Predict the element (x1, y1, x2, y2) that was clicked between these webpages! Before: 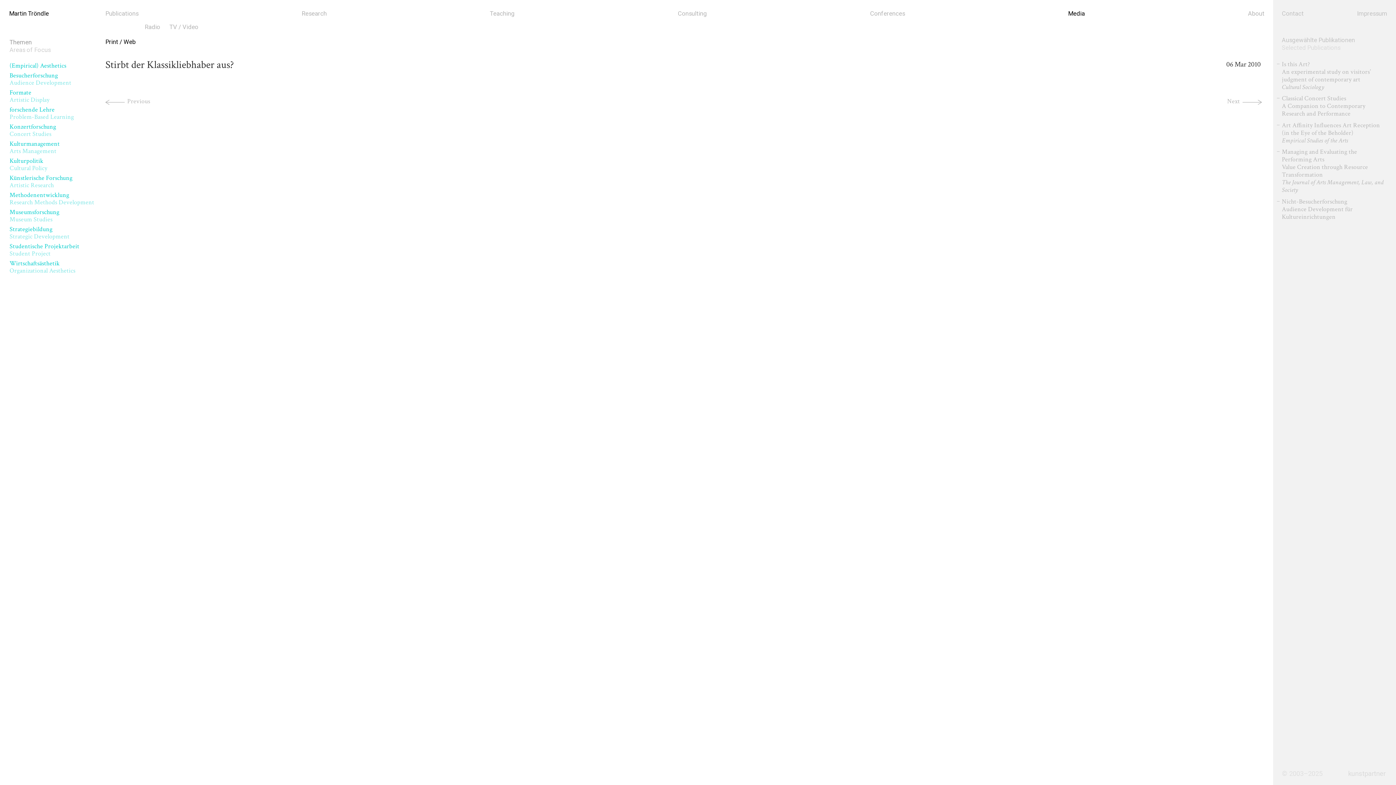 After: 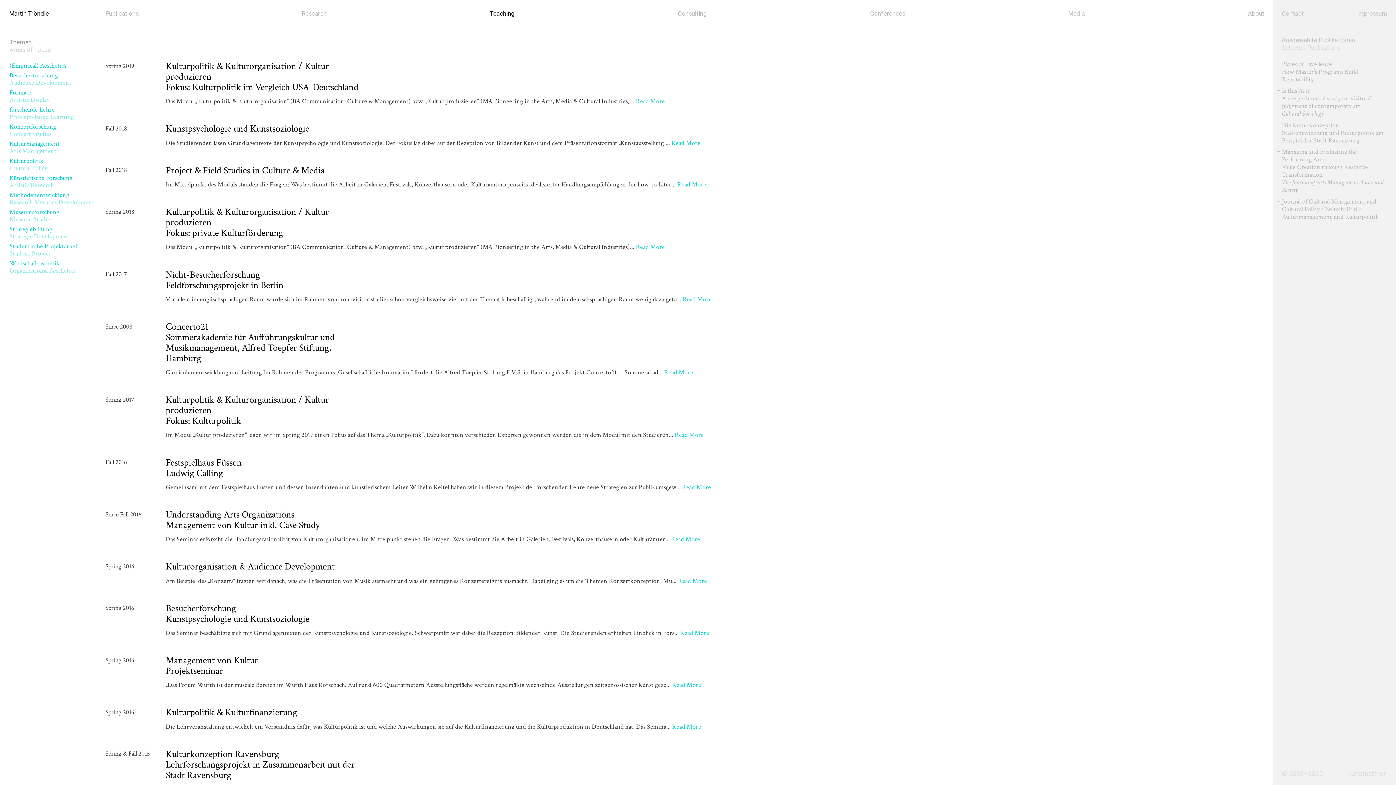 Action: label: Teaching bbox: (490, 9, 514, 17)